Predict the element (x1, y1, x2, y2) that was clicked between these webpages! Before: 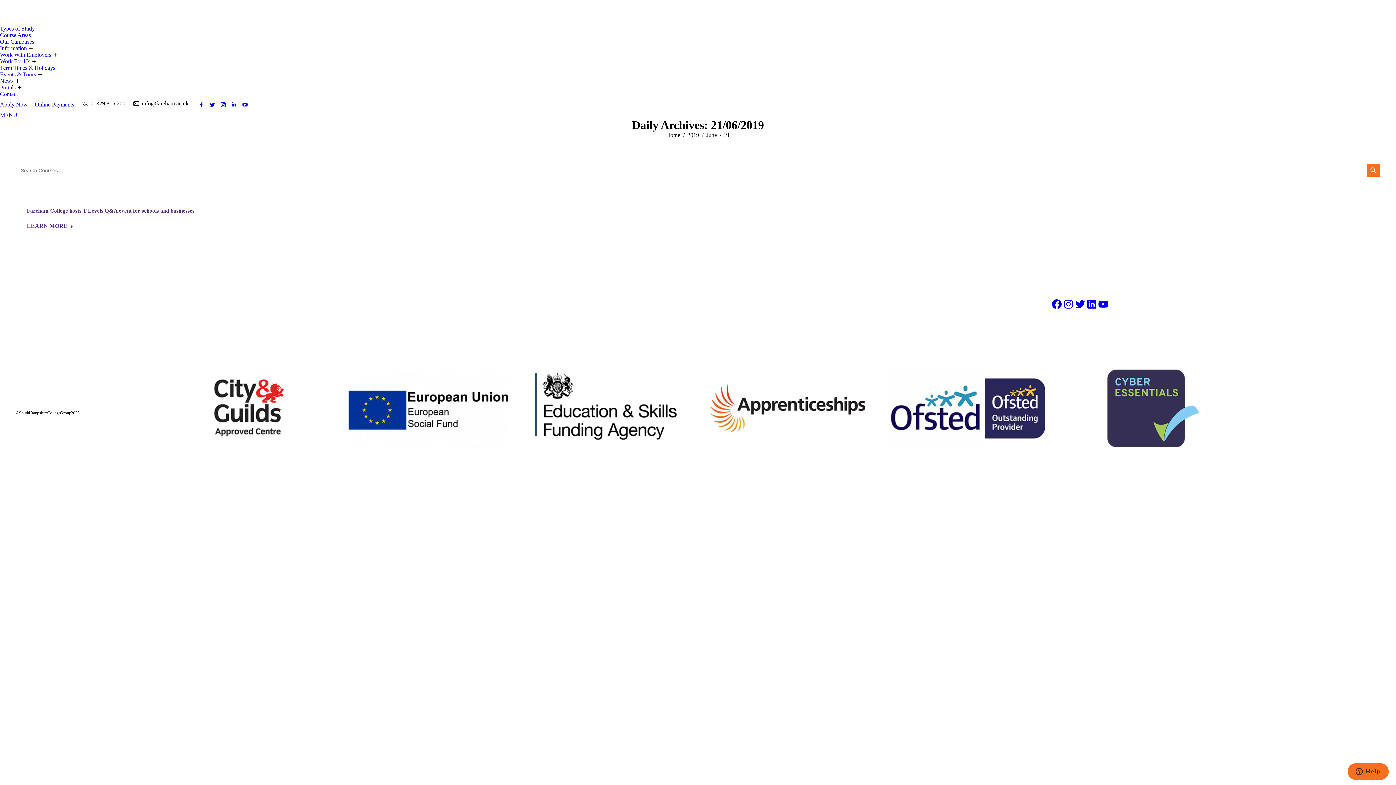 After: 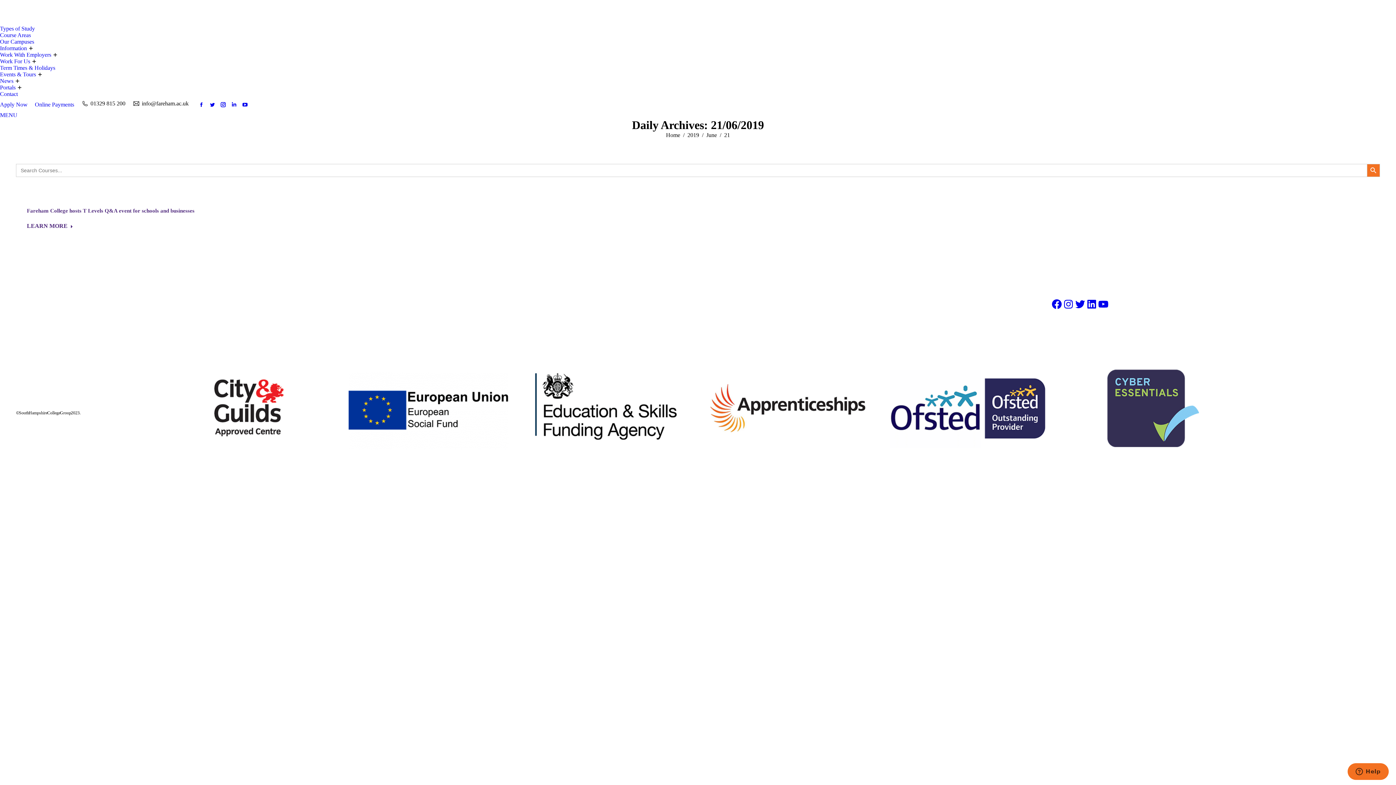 Action: label: YouTube bbox: (1097, 298, 1109, 310)